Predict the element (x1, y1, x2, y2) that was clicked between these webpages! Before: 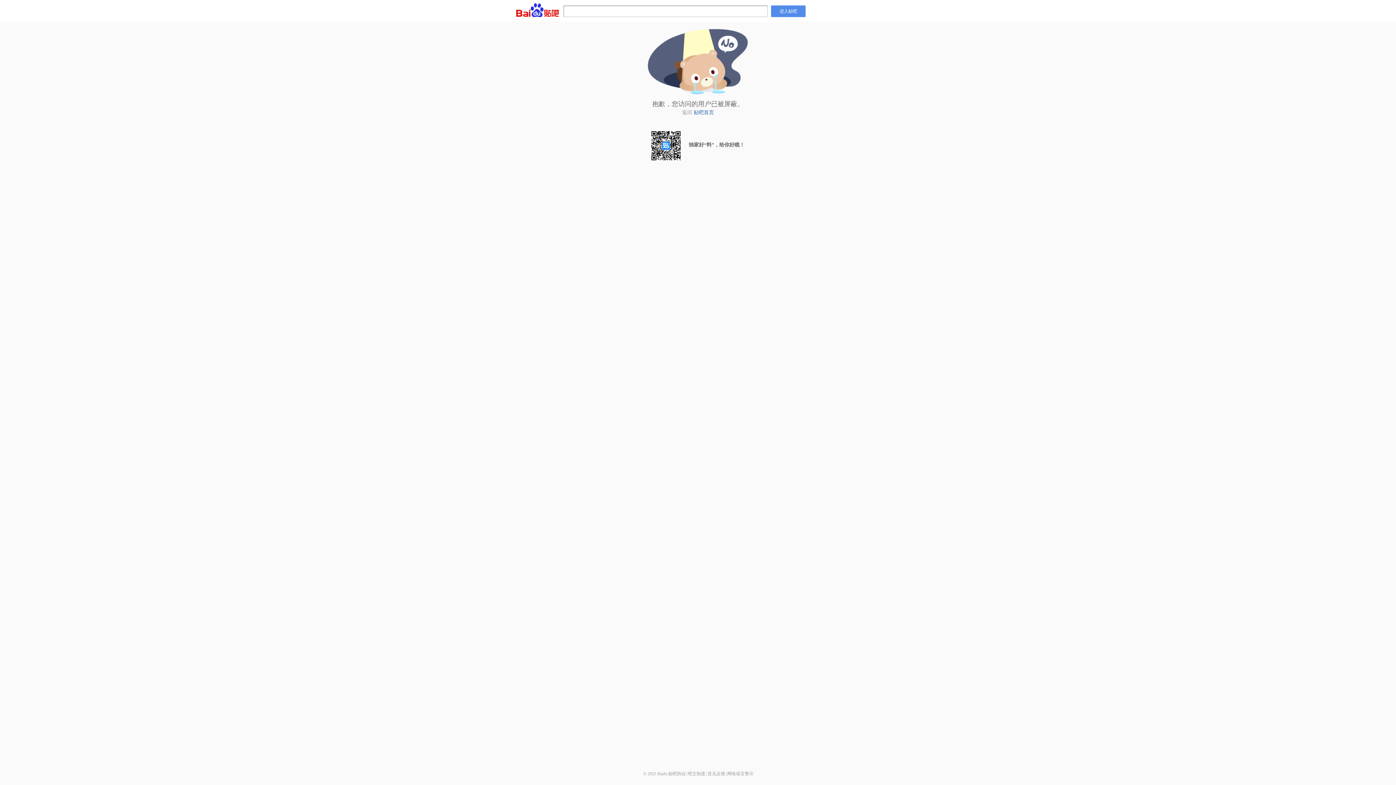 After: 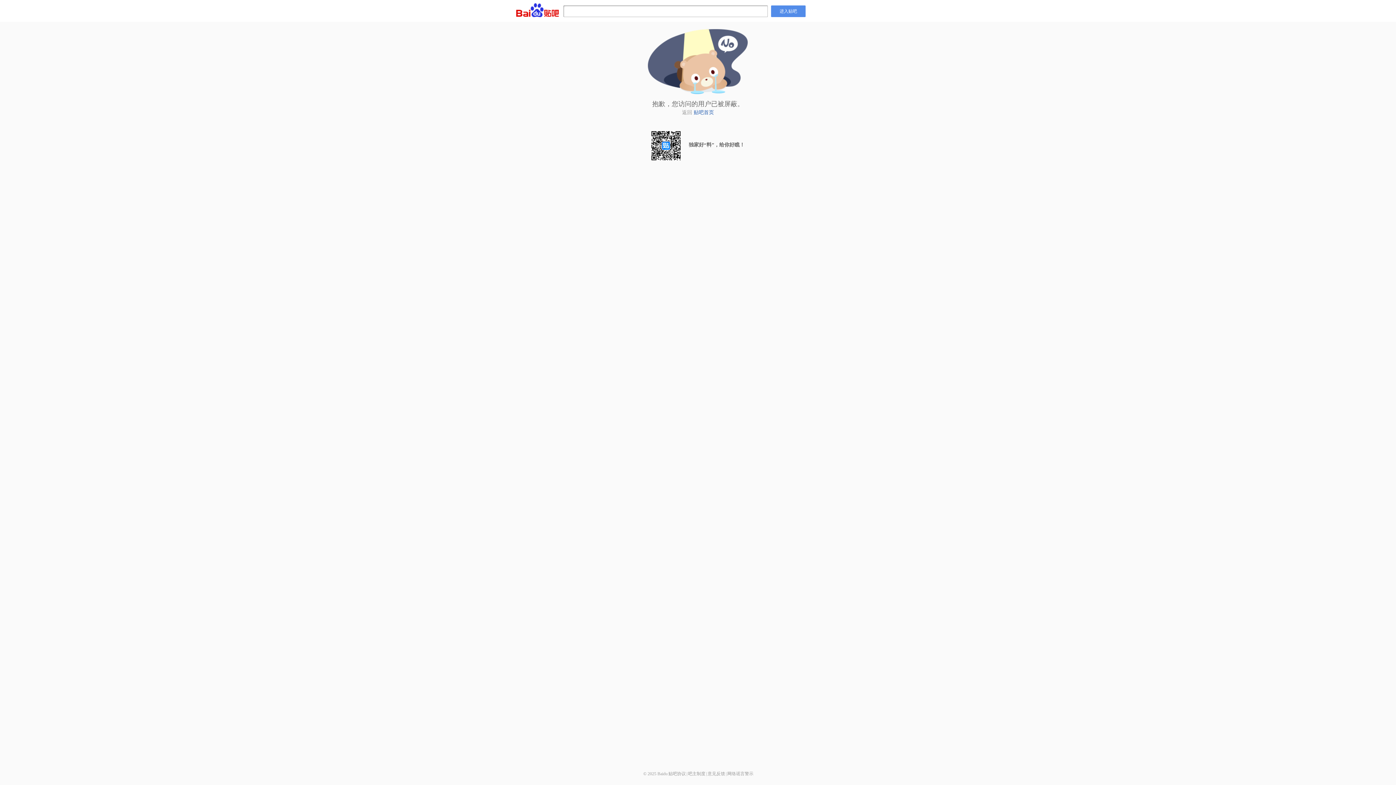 Action: bbox: (688, 771, 705, 776) label: 吧主制度